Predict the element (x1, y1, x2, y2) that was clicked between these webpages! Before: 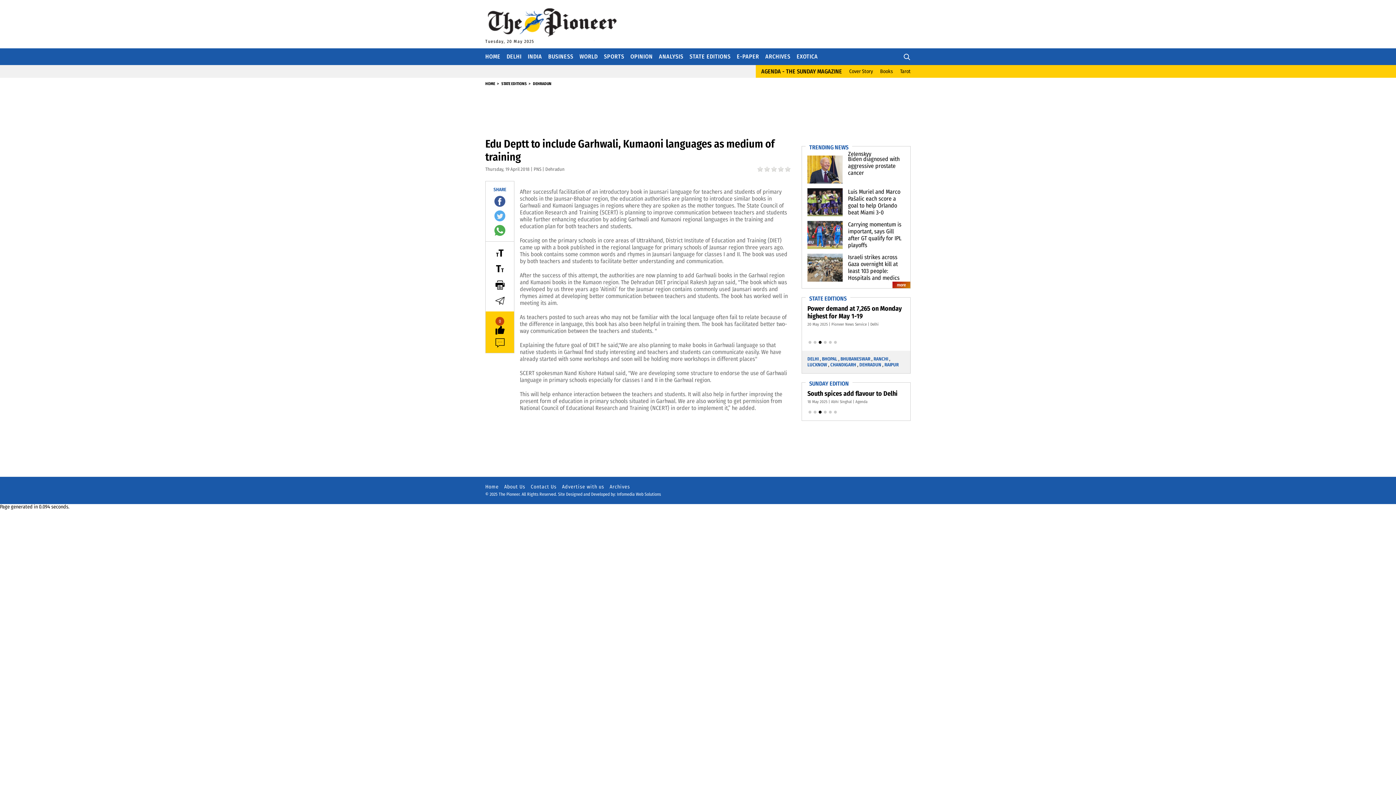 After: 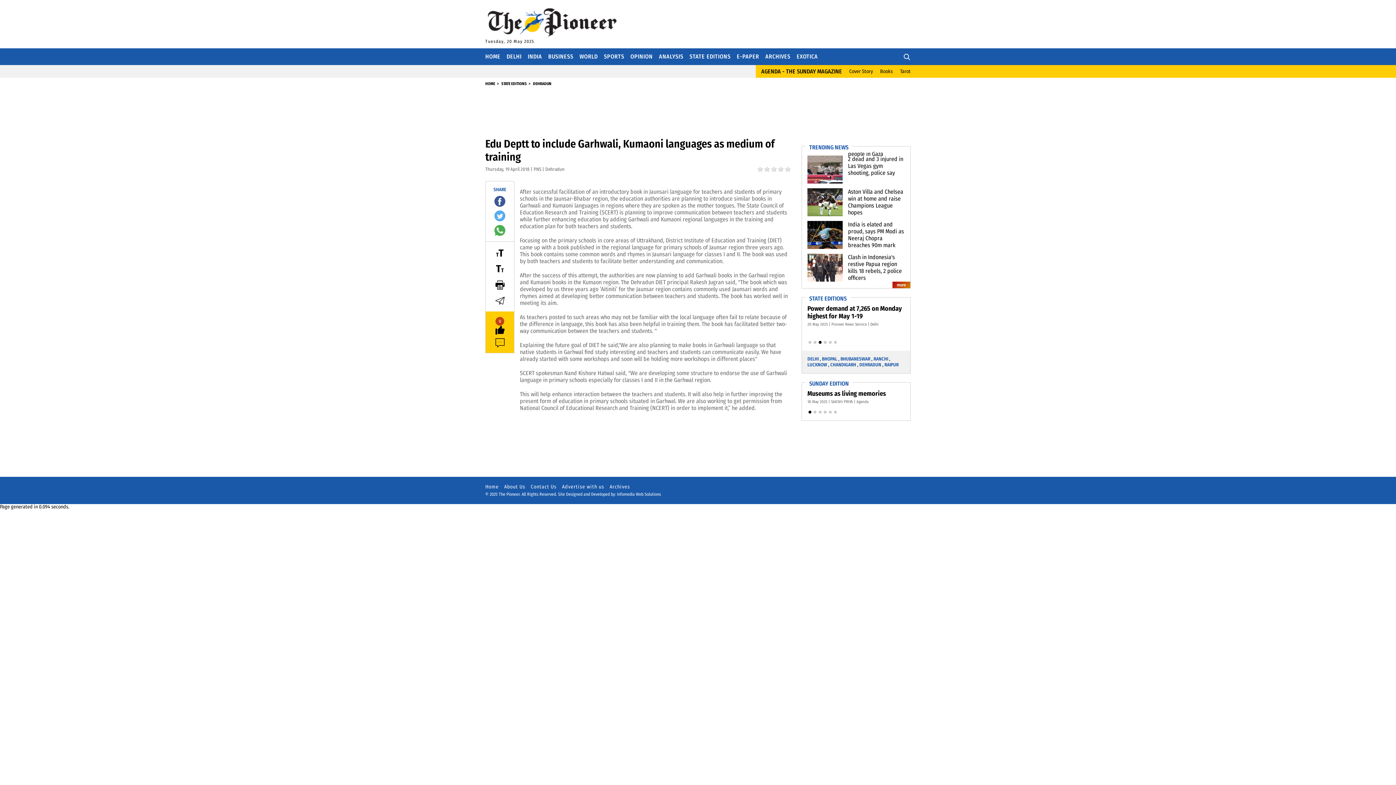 Action: label: Go to slide 3 bbox: (818, 341, 821, 344)